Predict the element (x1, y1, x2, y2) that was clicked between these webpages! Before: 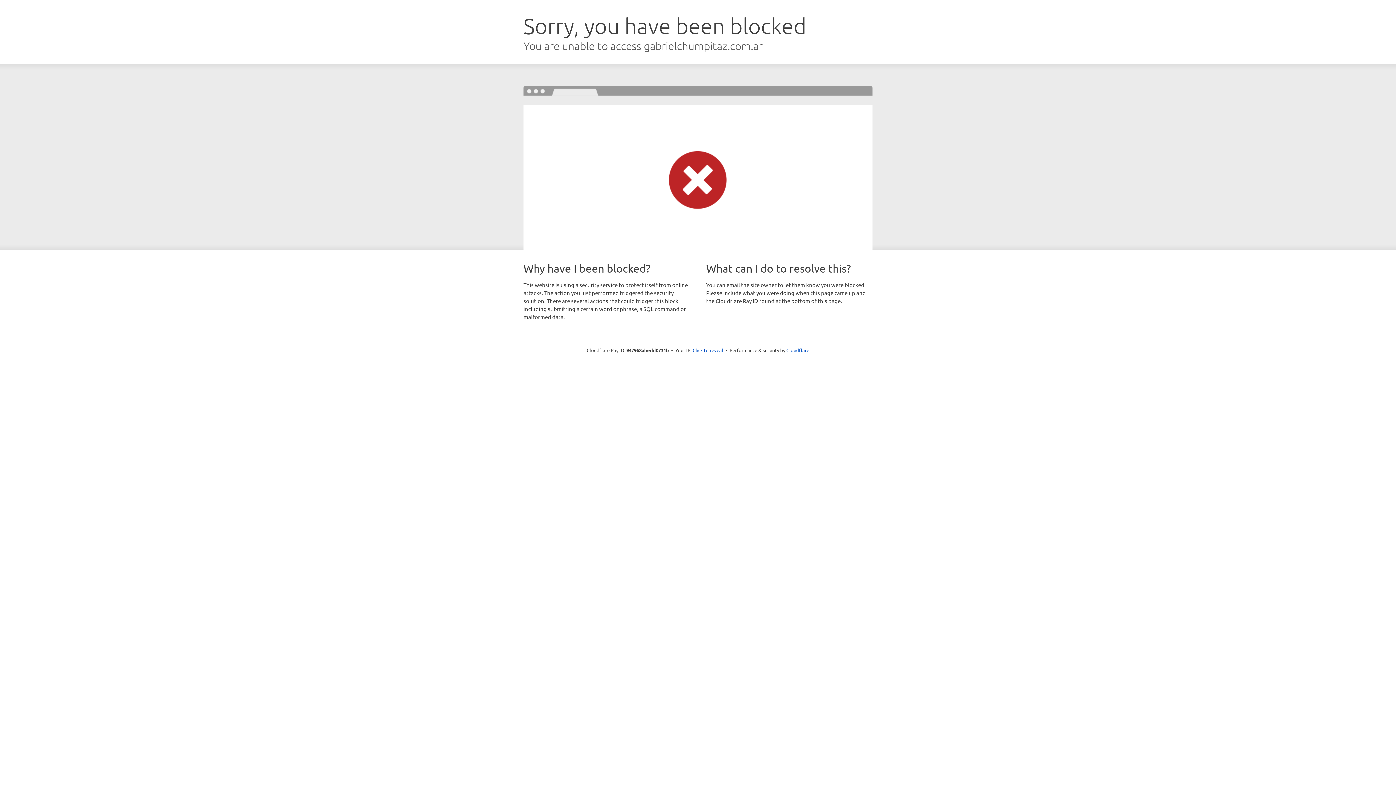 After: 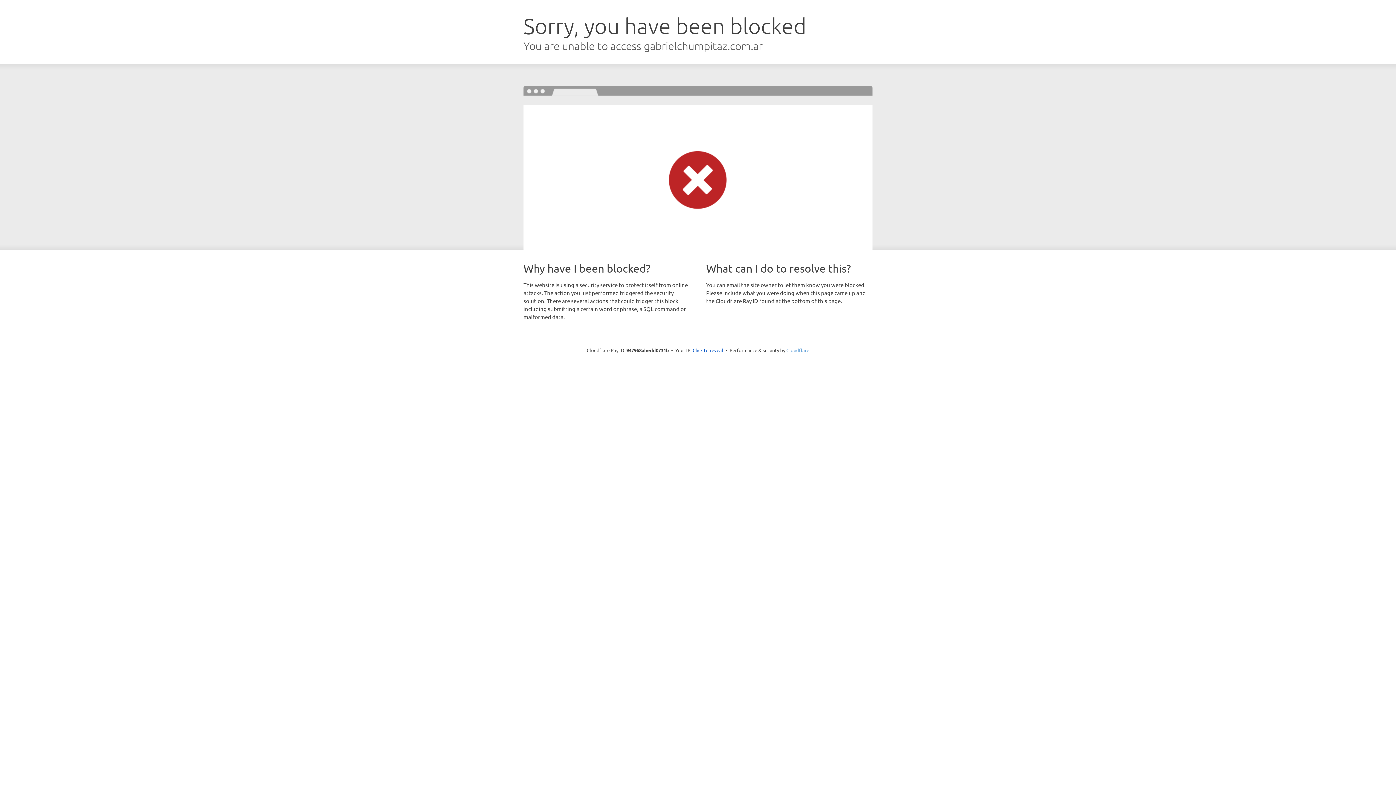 Action: label: Cloudflare bbox: (786, 347, 809, 353)